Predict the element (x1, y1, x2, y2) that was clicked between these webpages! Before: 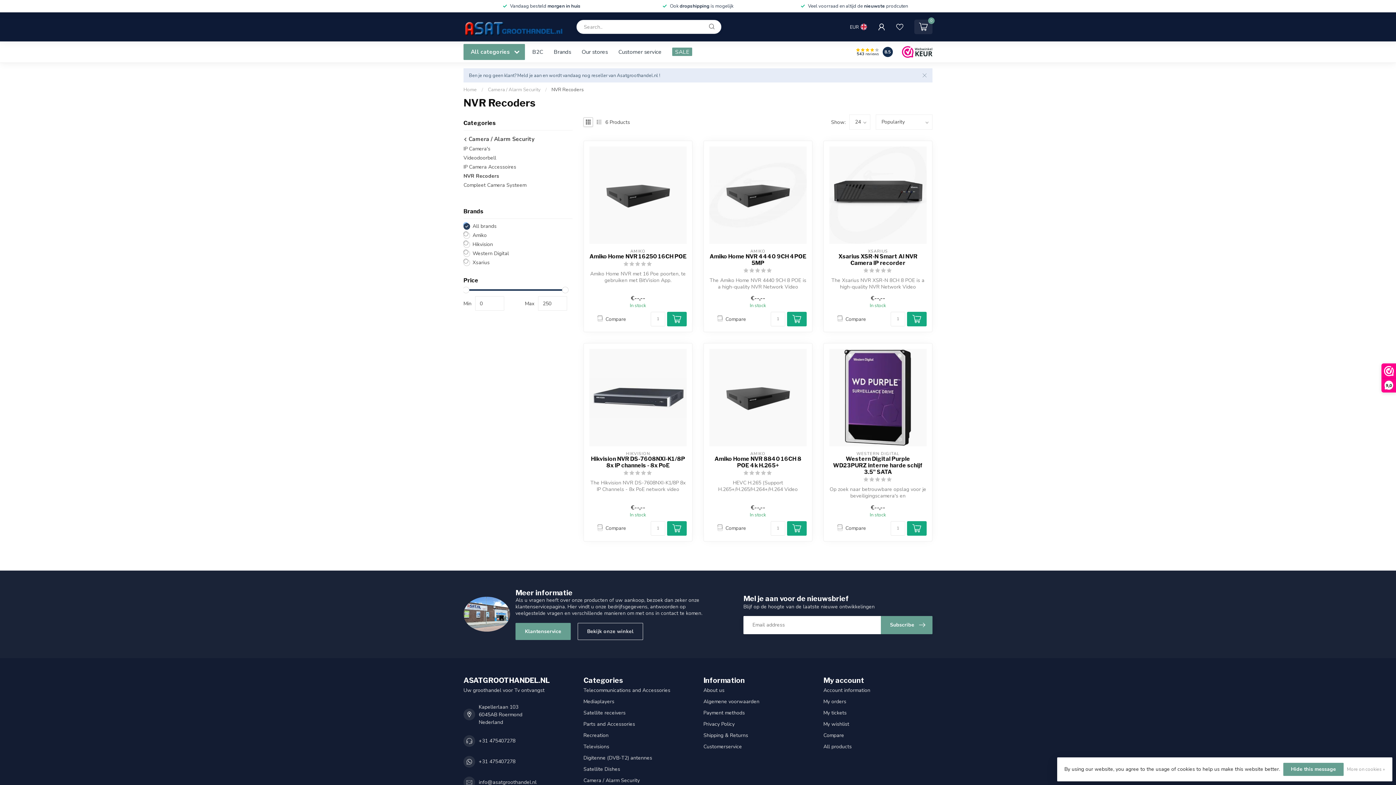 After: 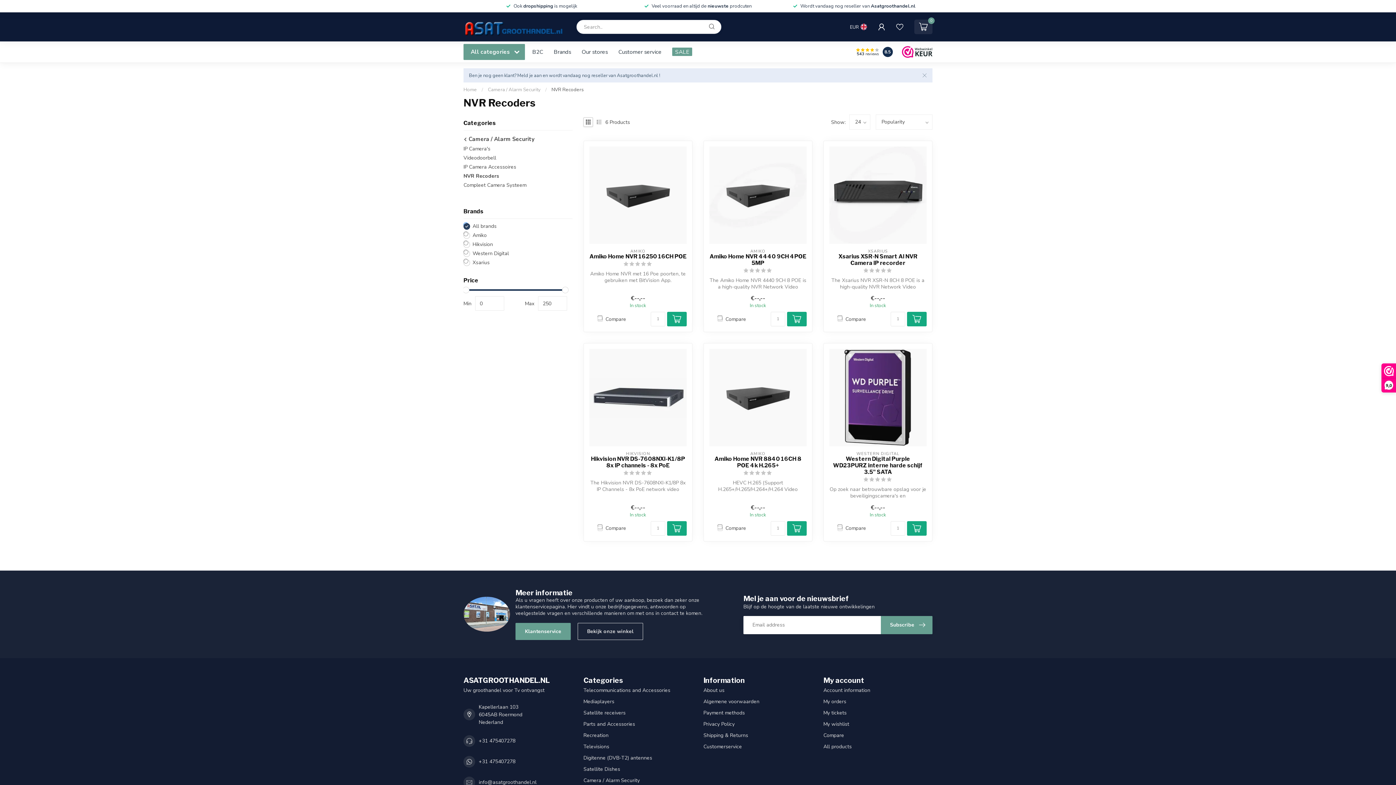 Action: bbox: (667, 521, 686, 535)